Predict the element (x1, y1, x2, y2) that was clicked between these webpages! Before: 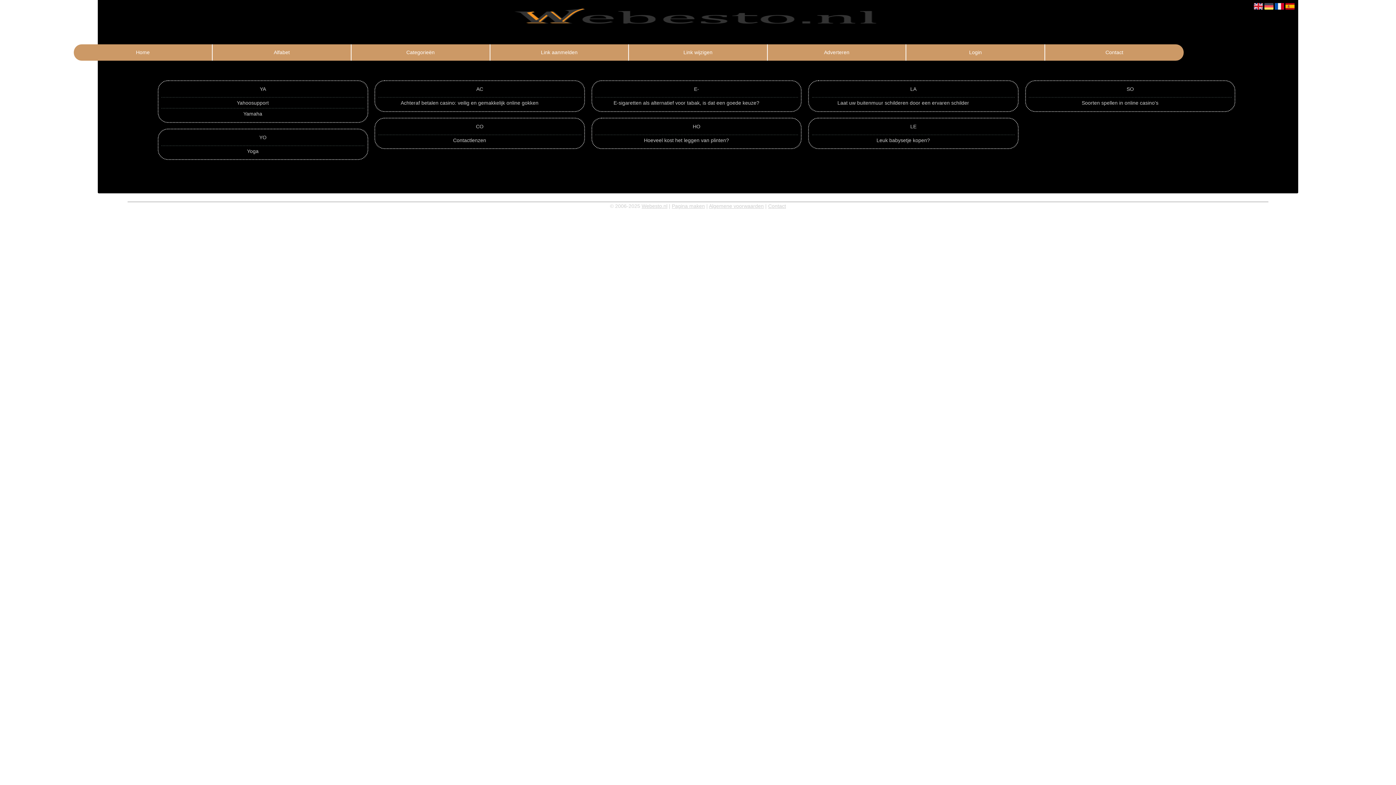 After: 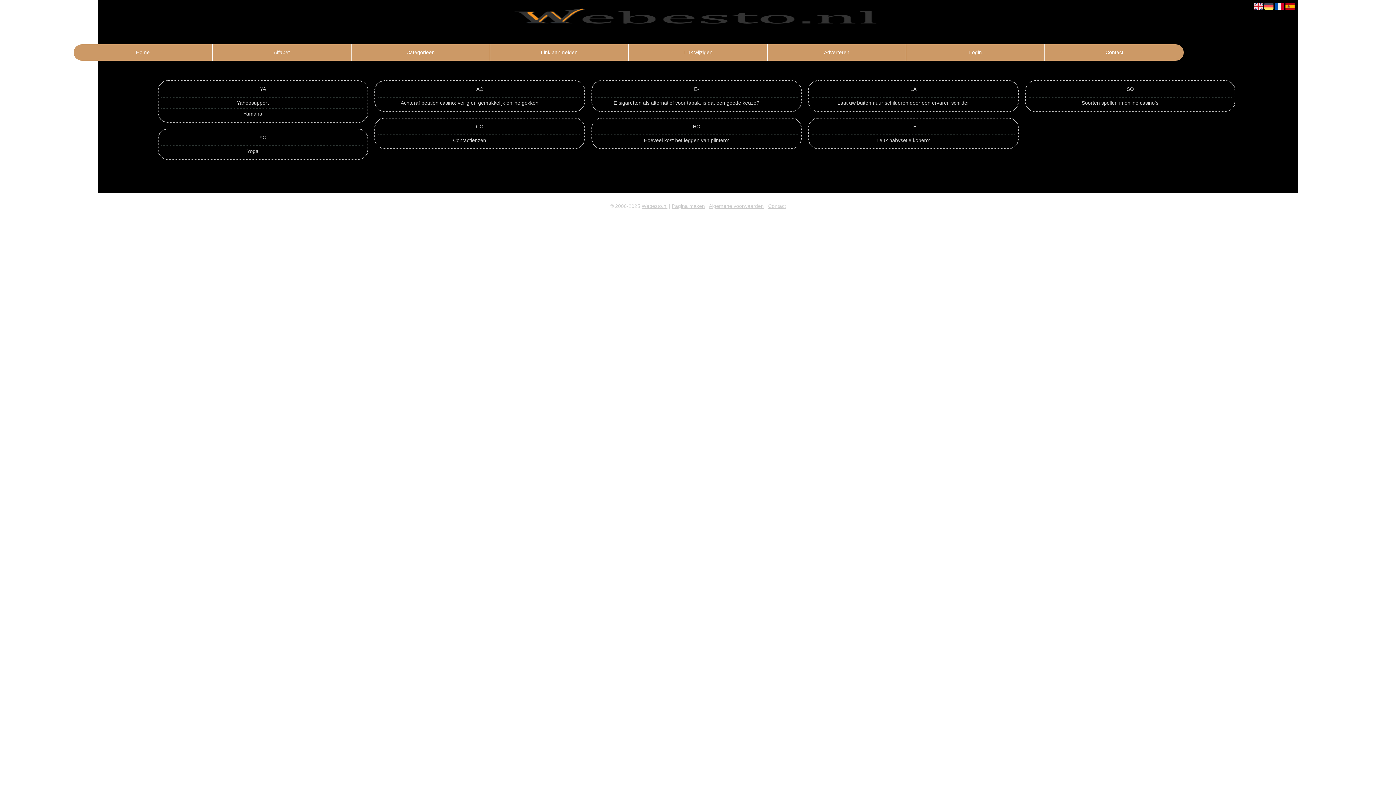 Action: bbox: (161, 146, 344, 156) label: Yoga